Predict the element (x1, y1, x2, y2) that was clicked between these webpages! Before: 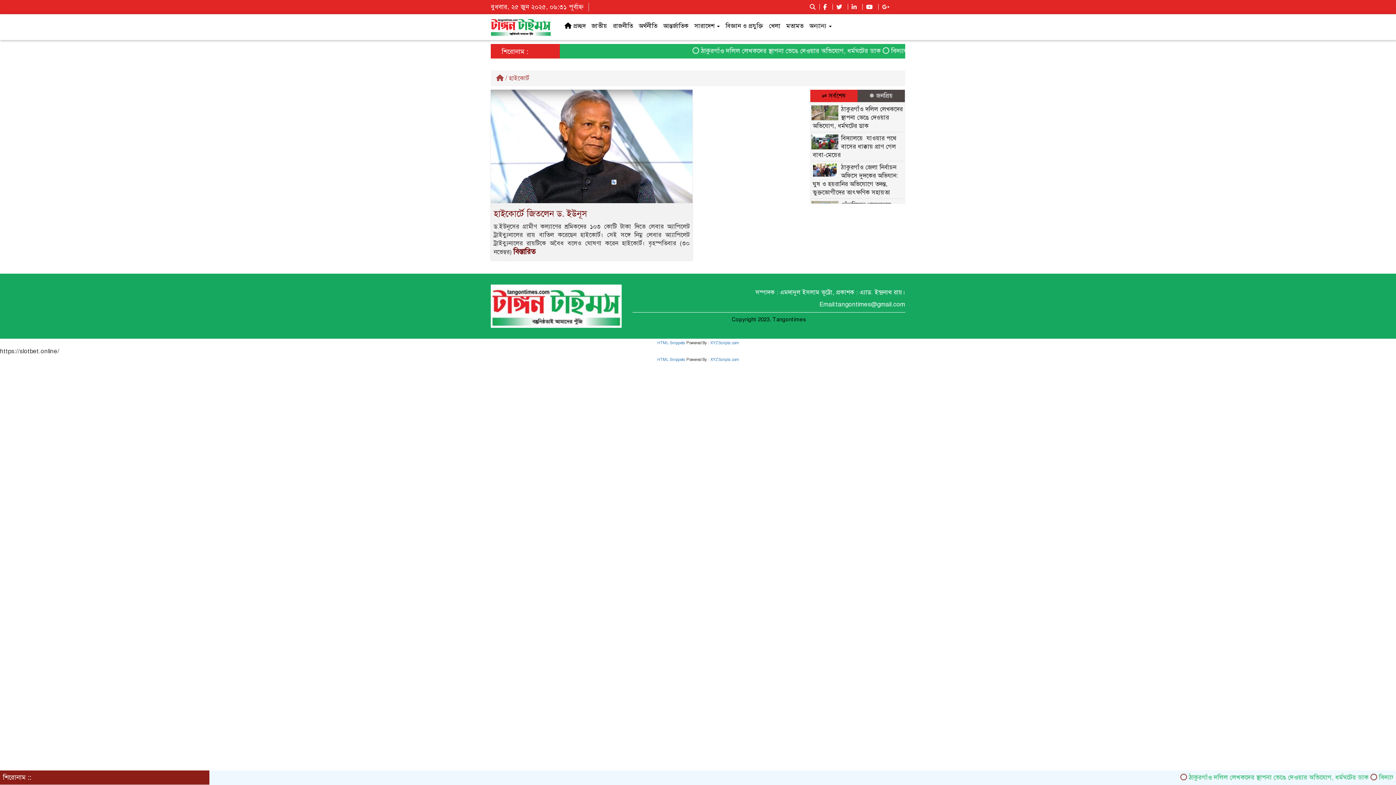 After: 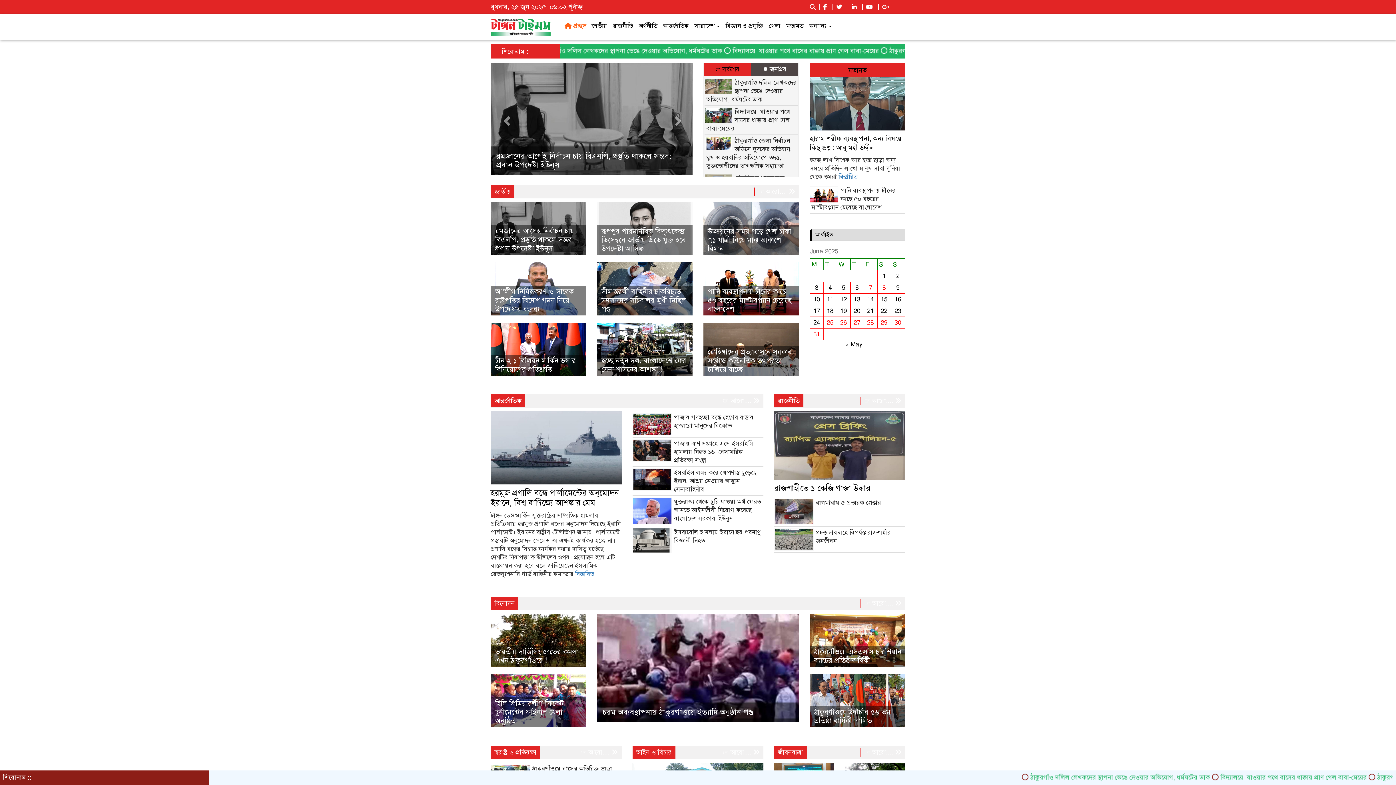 Action: bbox: (490, 302, 621, 309)